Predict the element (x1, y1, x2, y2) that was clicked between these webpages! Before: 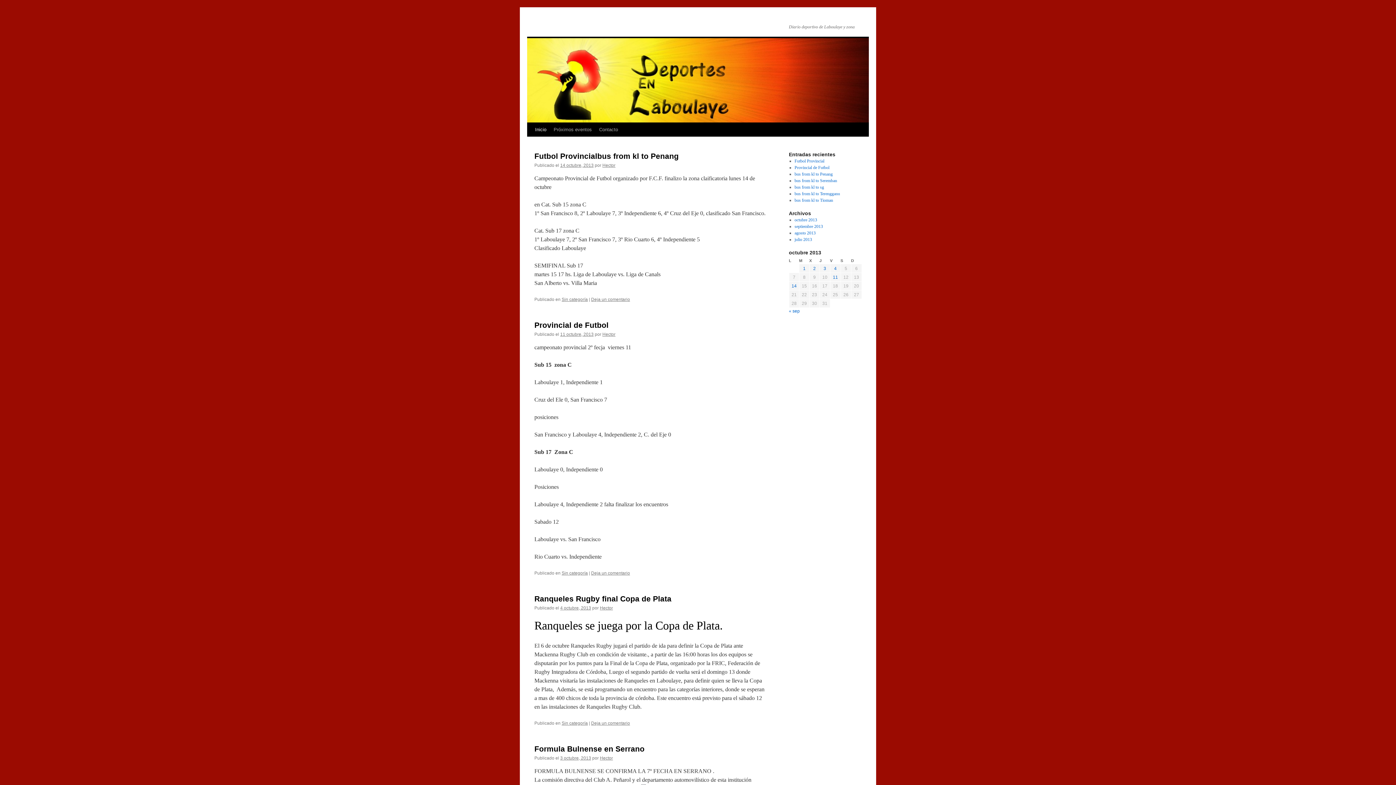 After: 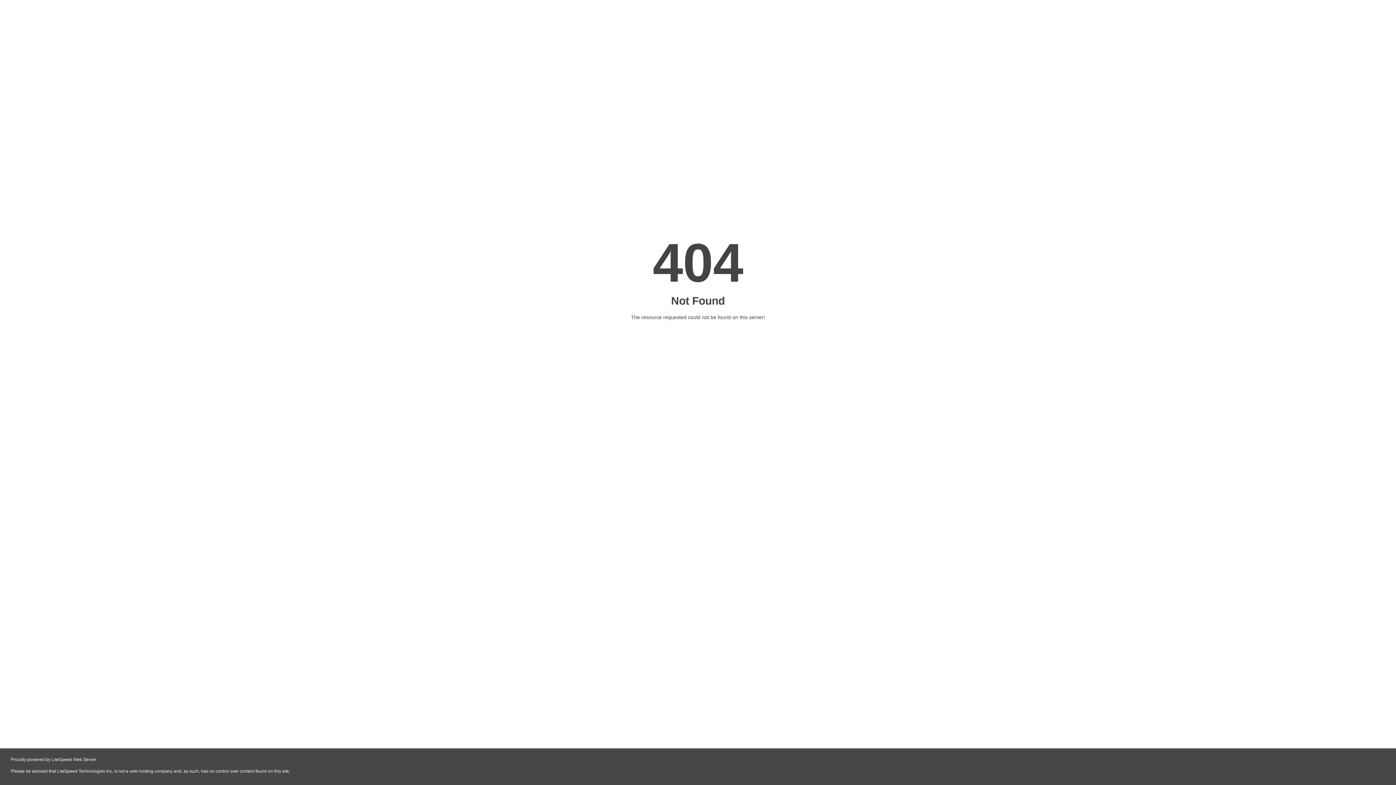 Action: label: 11 octubre, 2013 bbox: (560, 332, 593, 337)